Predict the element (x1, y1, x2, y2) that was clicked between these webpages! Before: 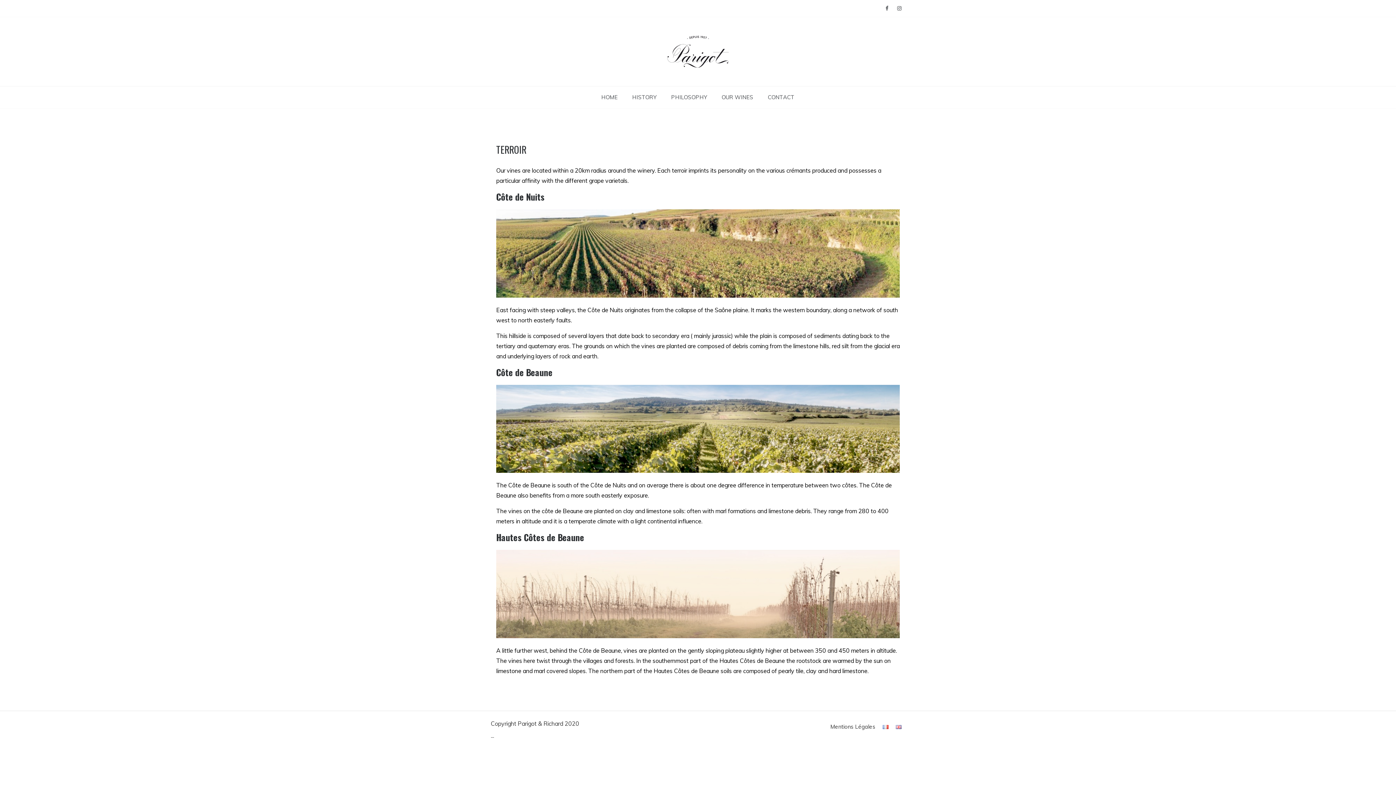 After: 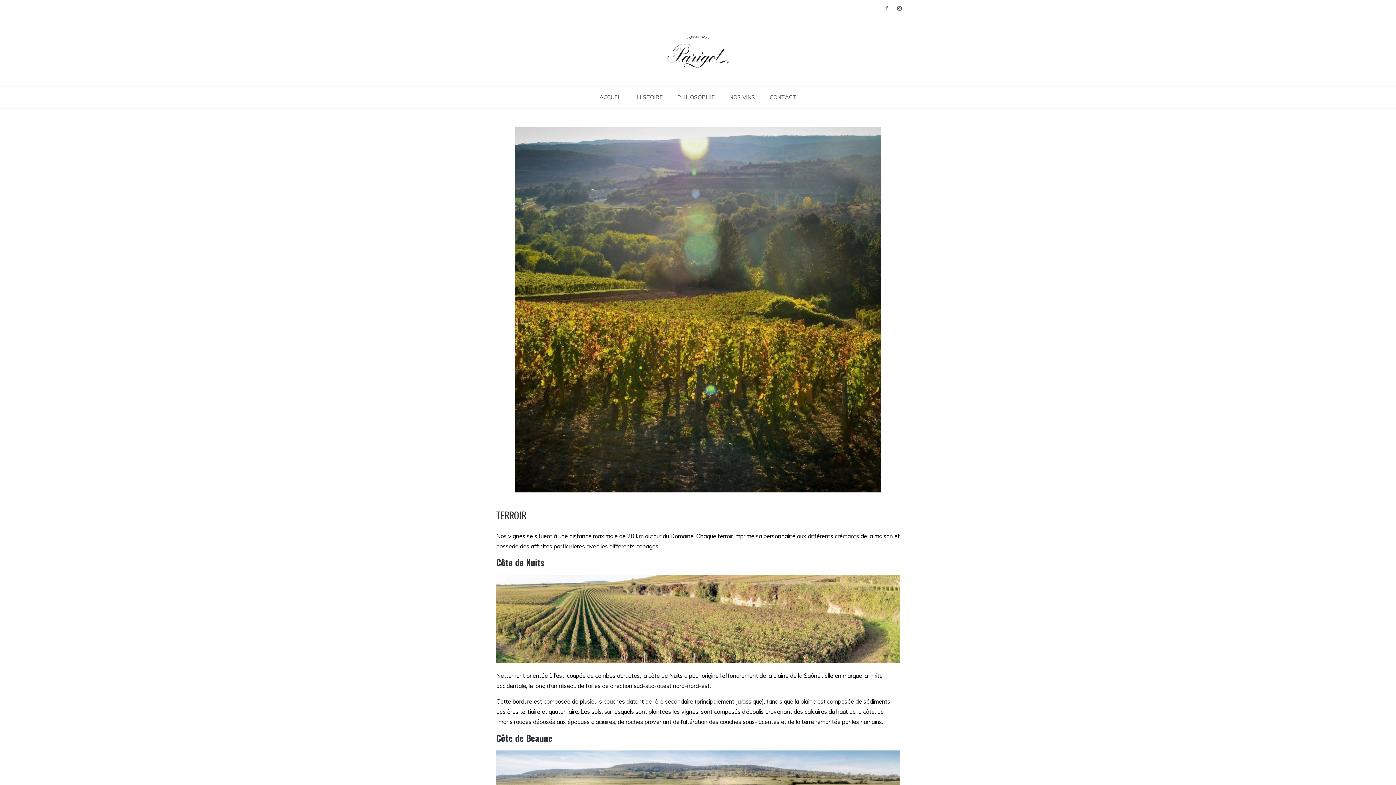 Action: bbox: (879, 718, 892, 735)